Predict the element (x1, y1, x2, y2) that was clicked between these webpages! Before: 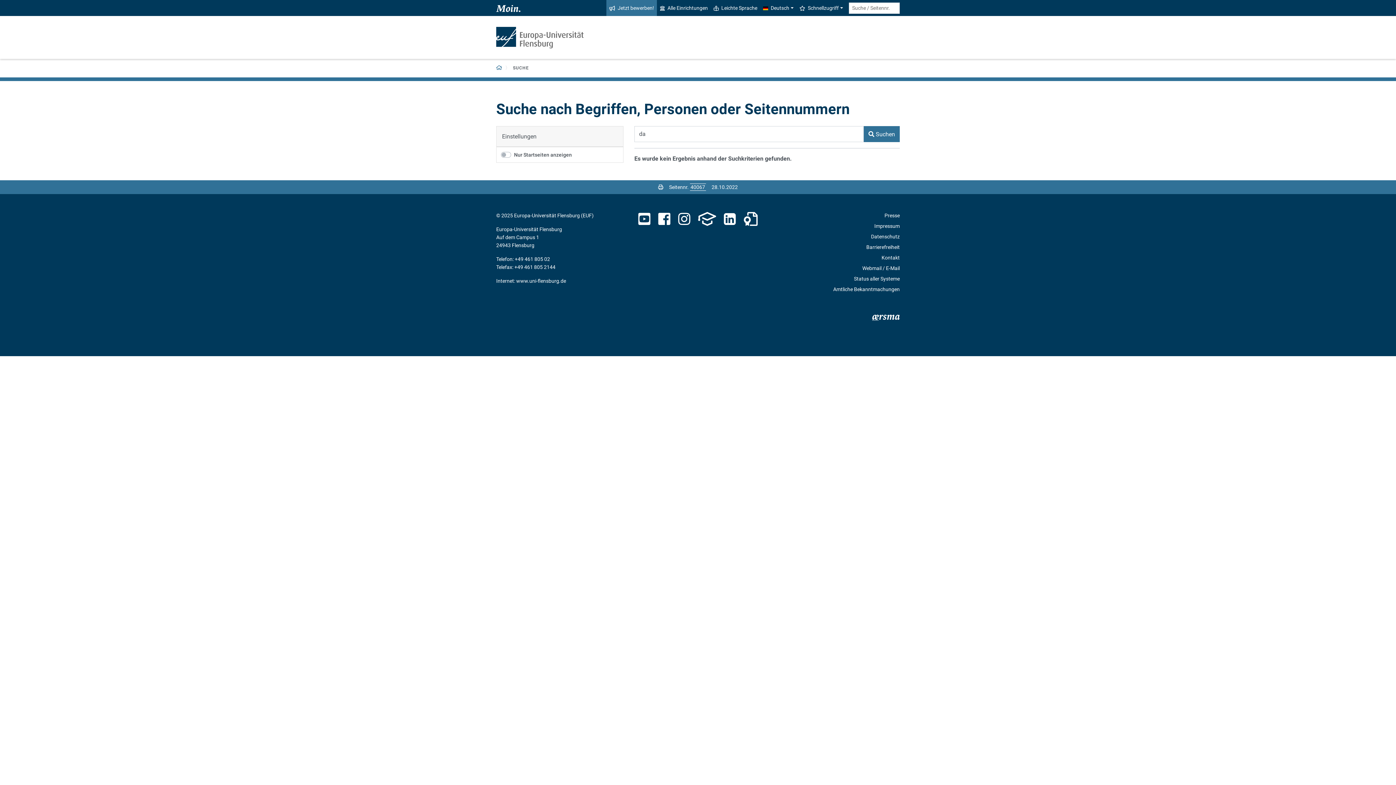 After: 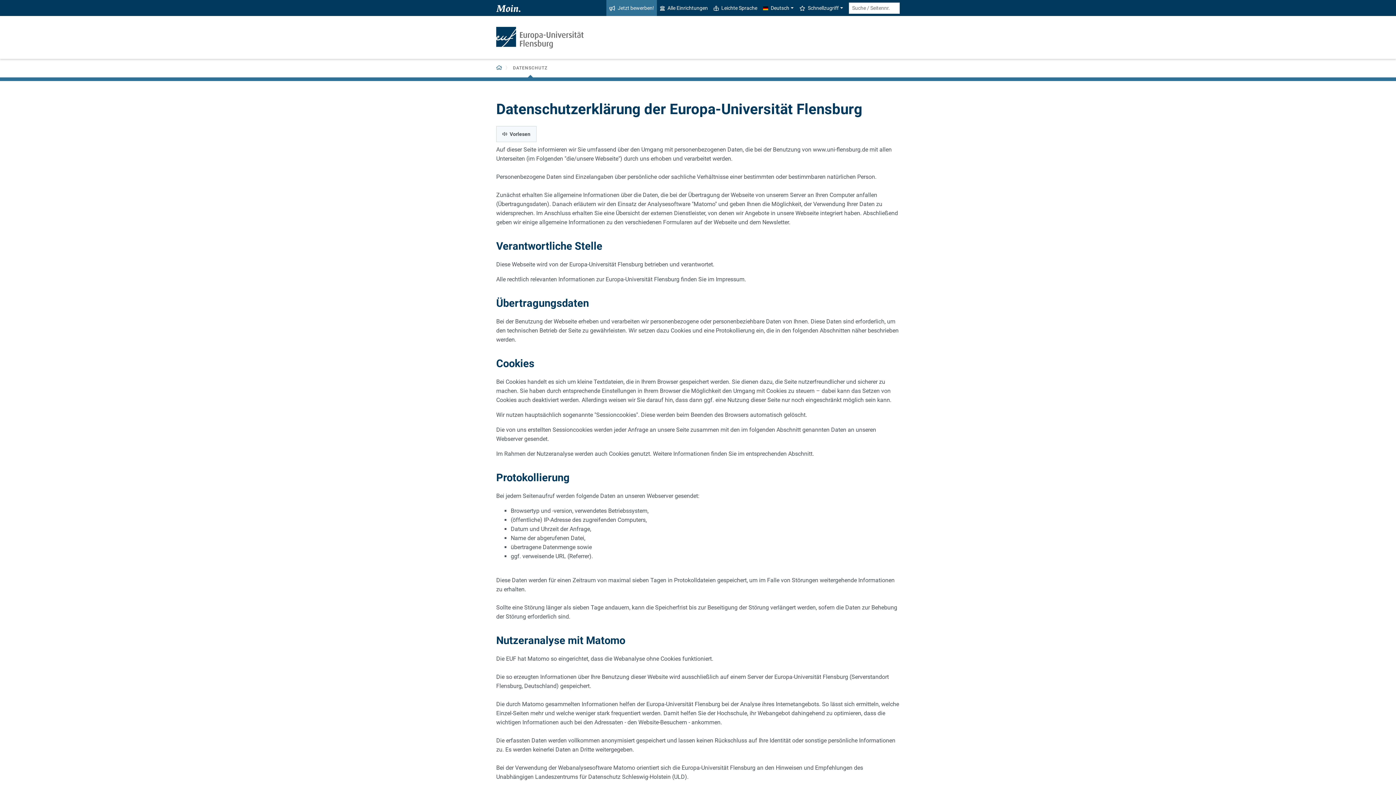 Action: label: Datenschutz bbox: (871, 233, 900, 239)